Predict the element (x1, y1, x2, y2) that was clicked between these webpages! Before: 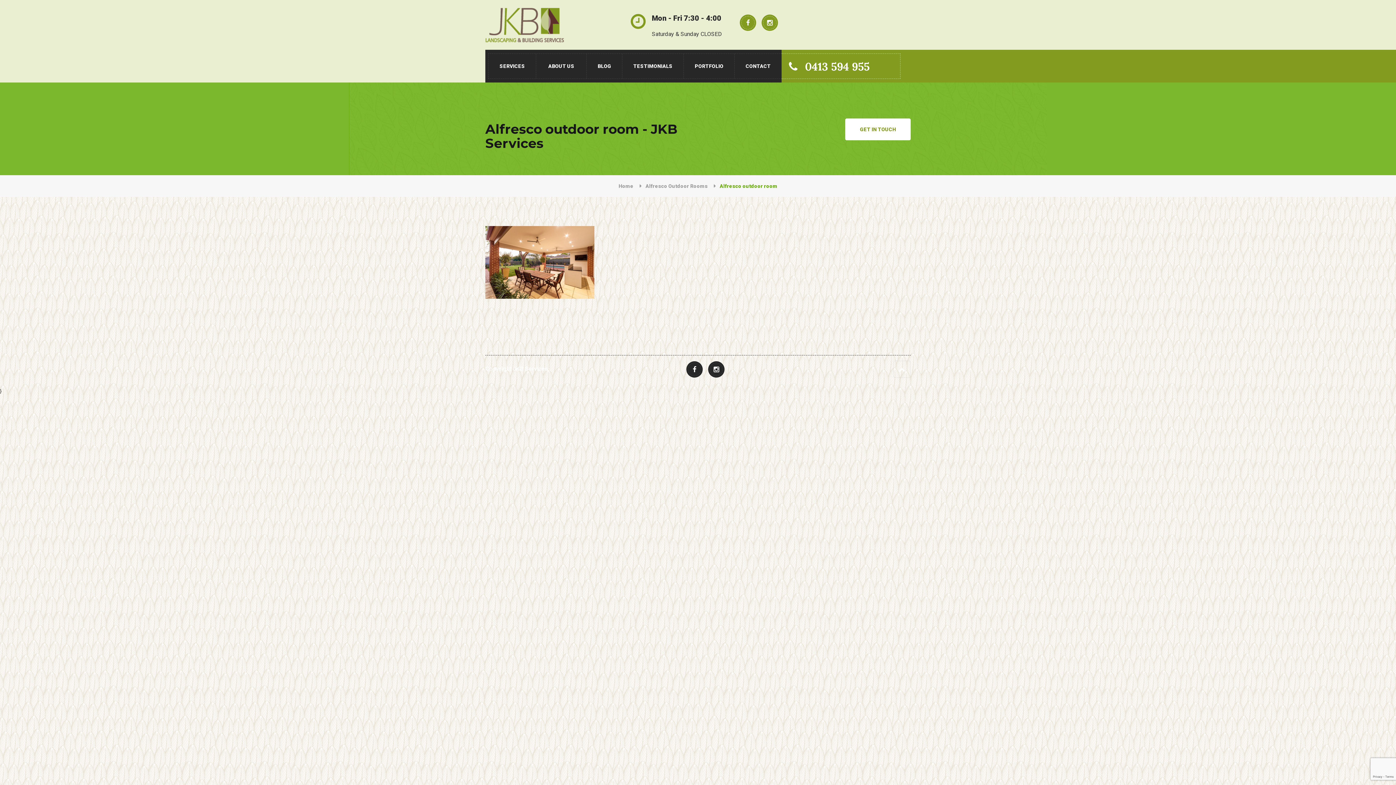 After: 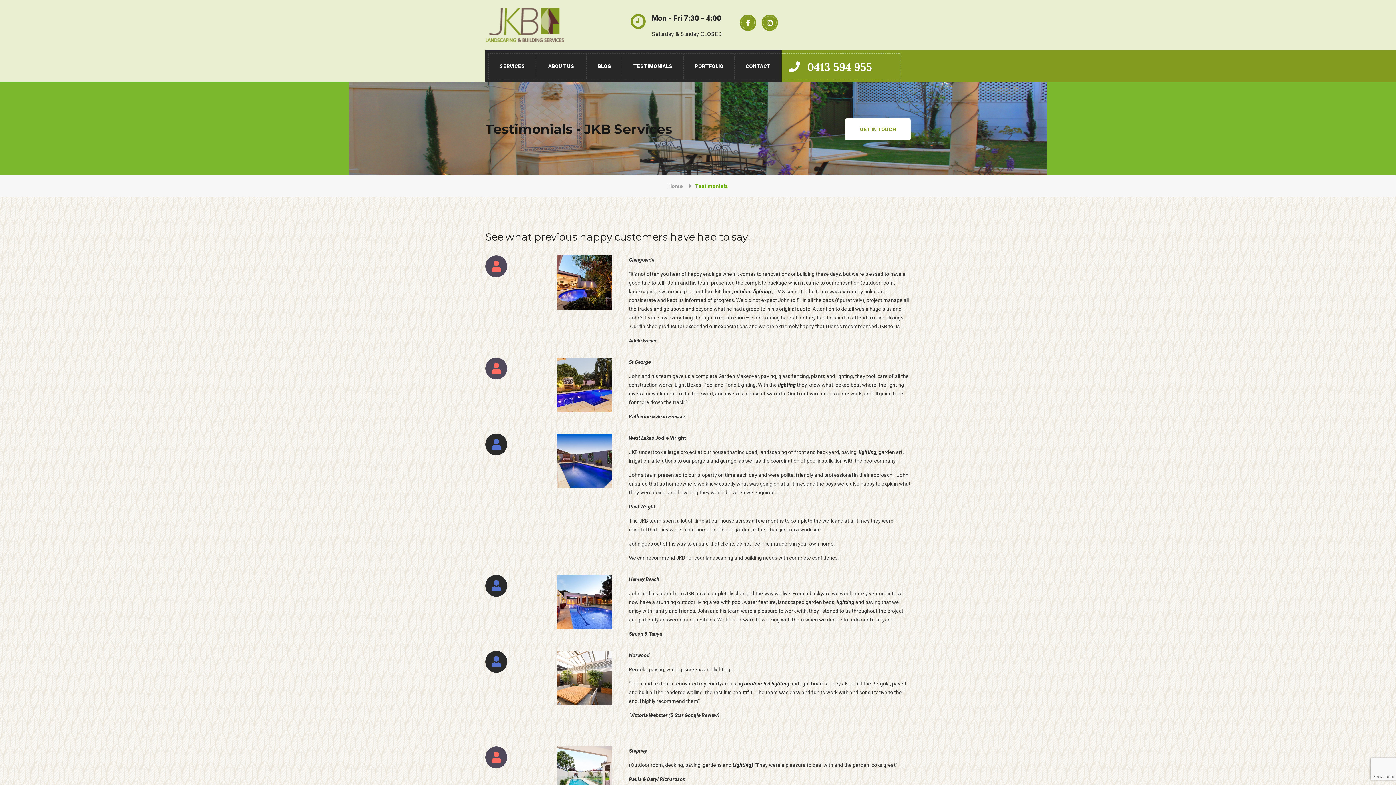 Action: bbox: (622, 53, 684, 78) label: TESTIMONIALS